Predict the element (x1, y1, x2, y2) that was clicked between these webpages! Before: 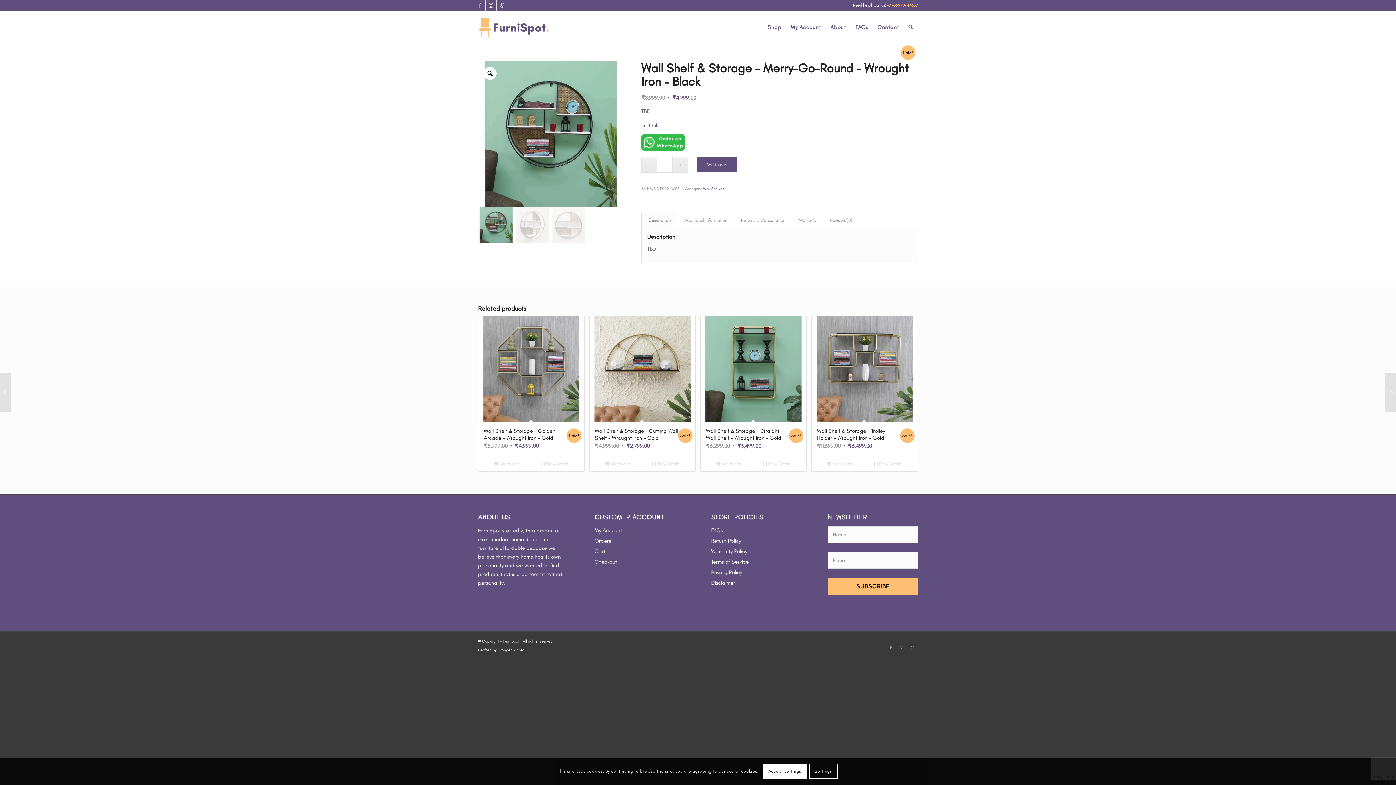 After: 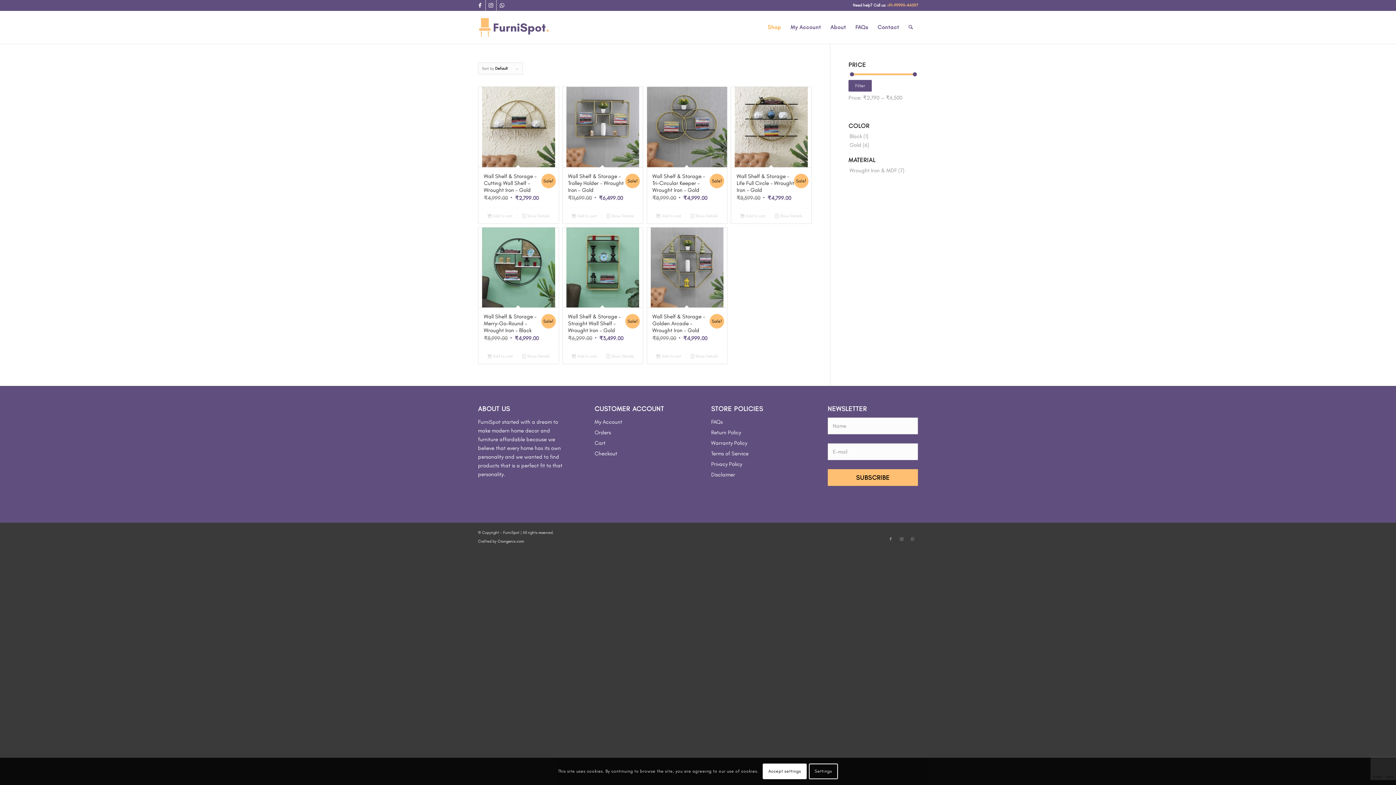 Action: label: Wall Shelves bbox: (703, 186, 724, 191)